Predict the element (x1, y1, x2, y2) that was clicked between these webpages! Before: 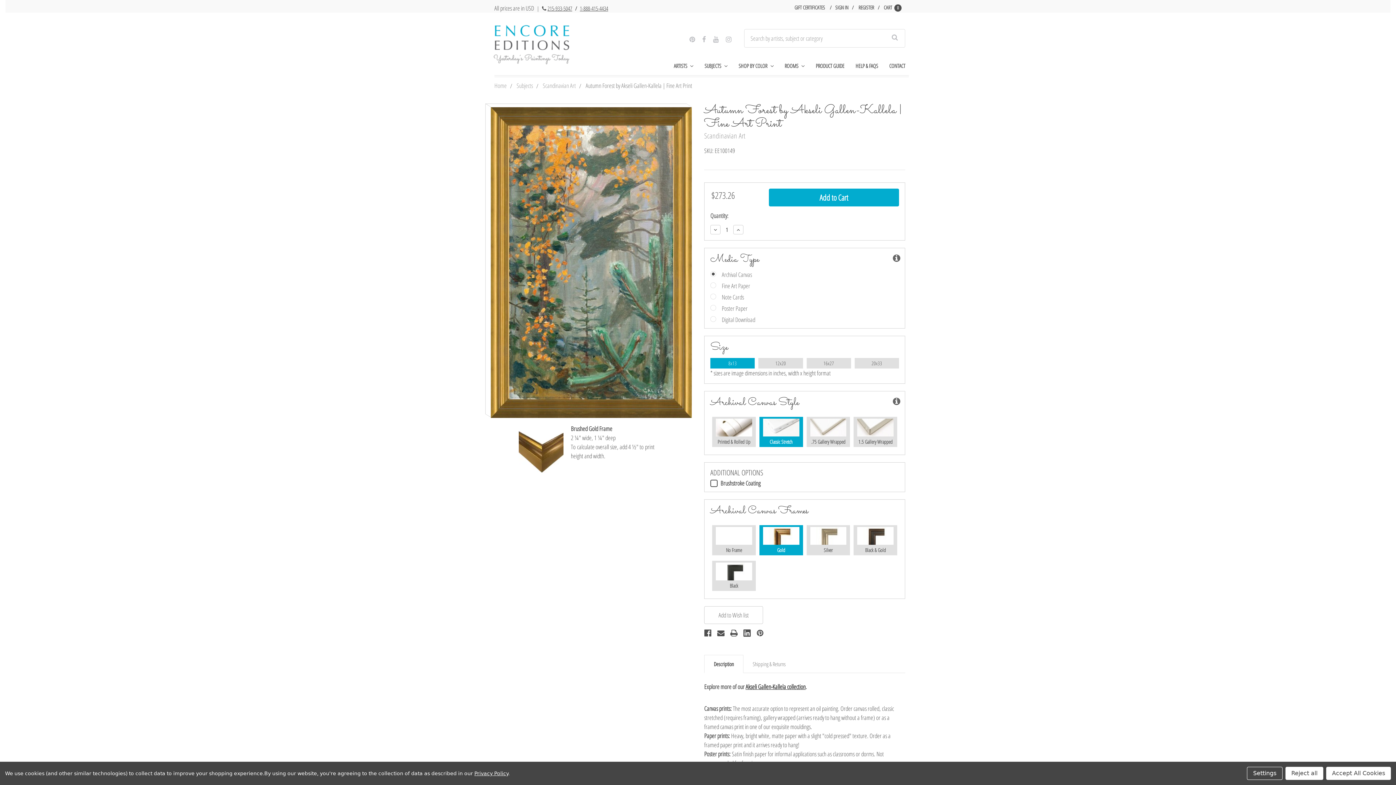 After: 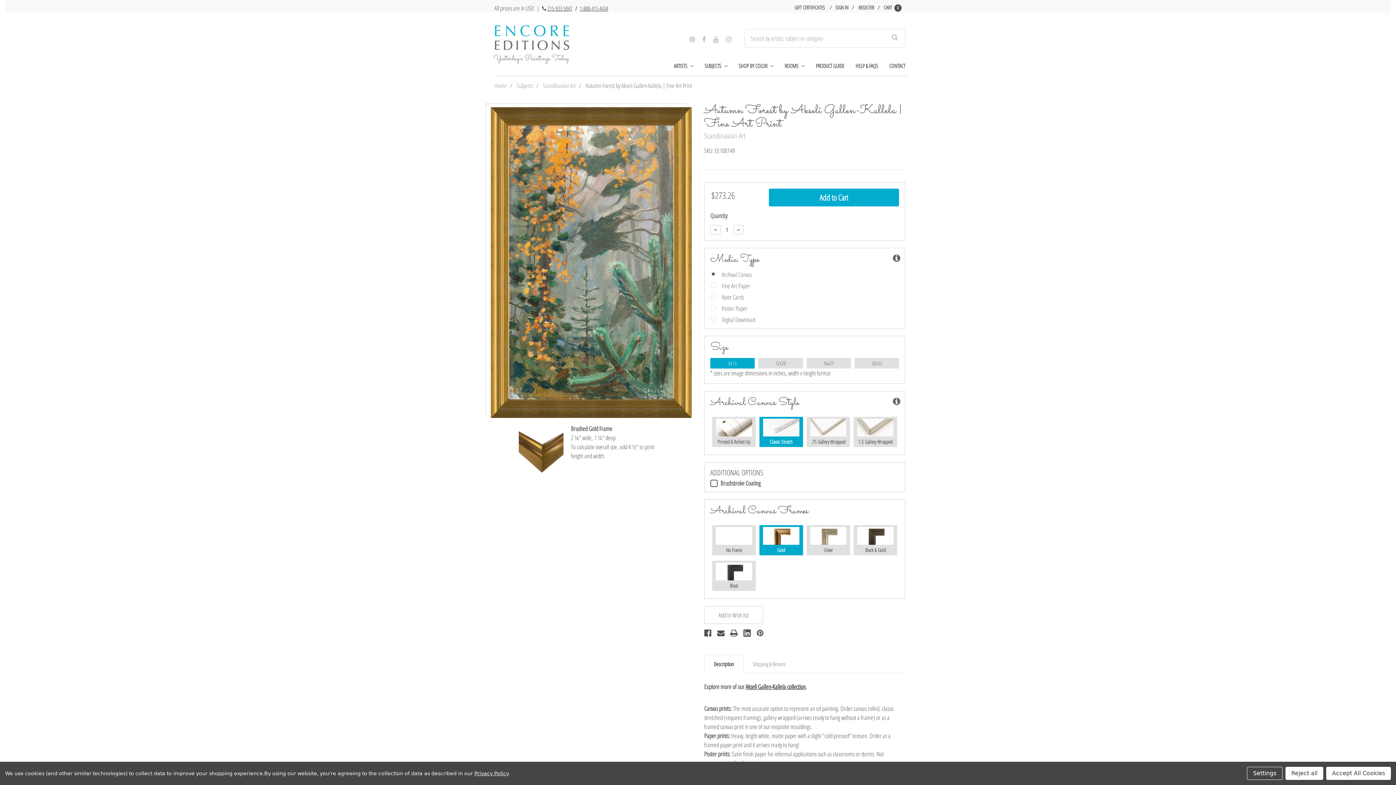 Action: bbox: (726, 34, 731, 43)